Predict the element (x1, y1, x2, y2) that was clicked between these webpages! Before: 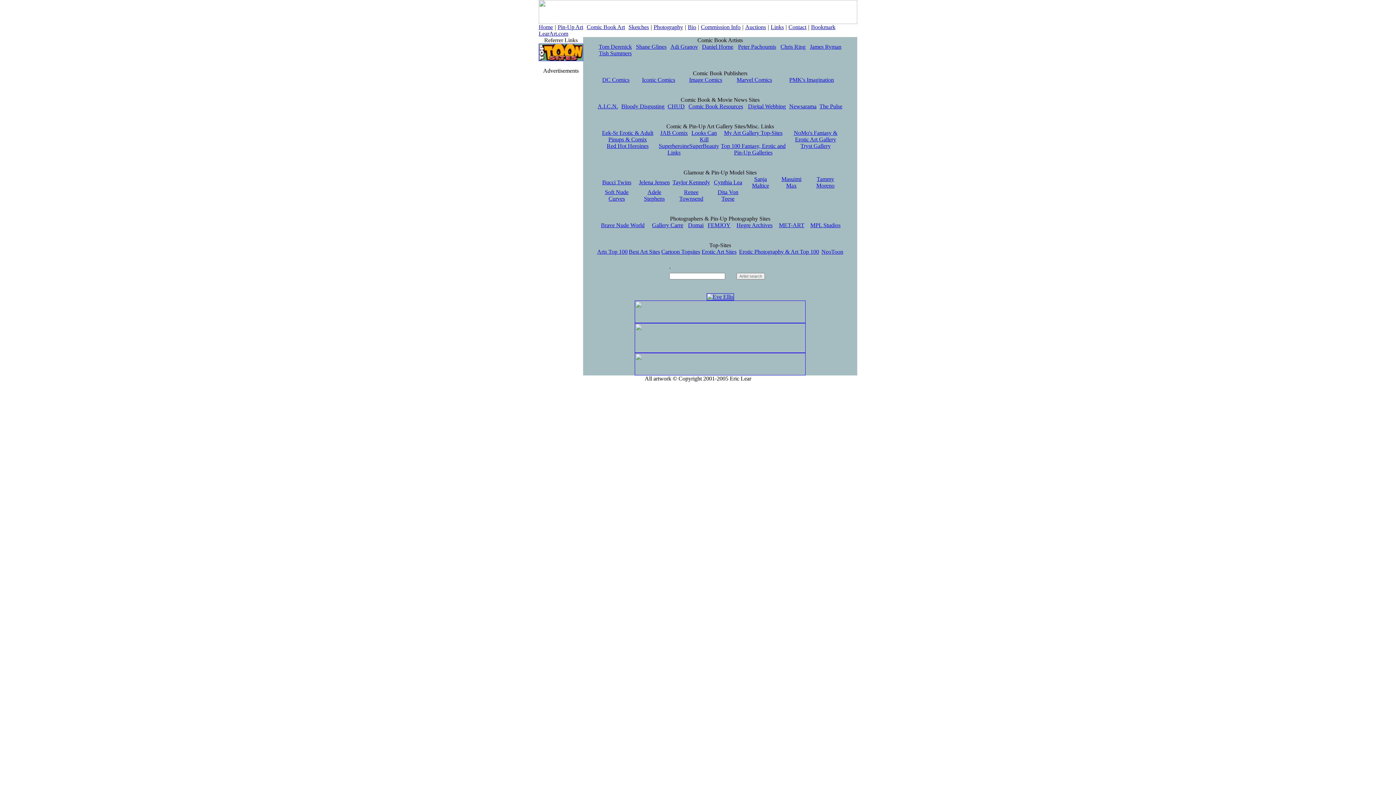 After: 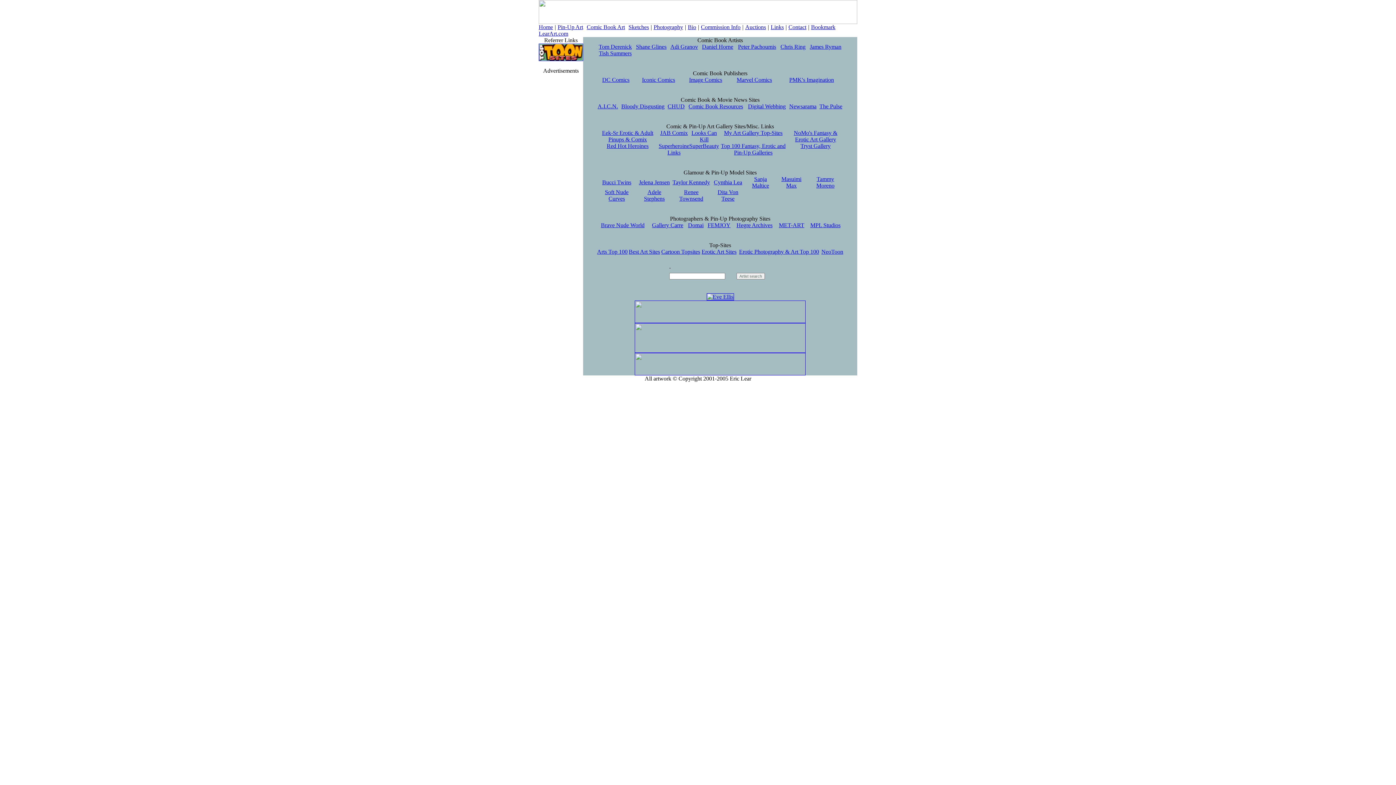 Action: bbox: (639, 179, 670, 185) label: Jelena Jensen